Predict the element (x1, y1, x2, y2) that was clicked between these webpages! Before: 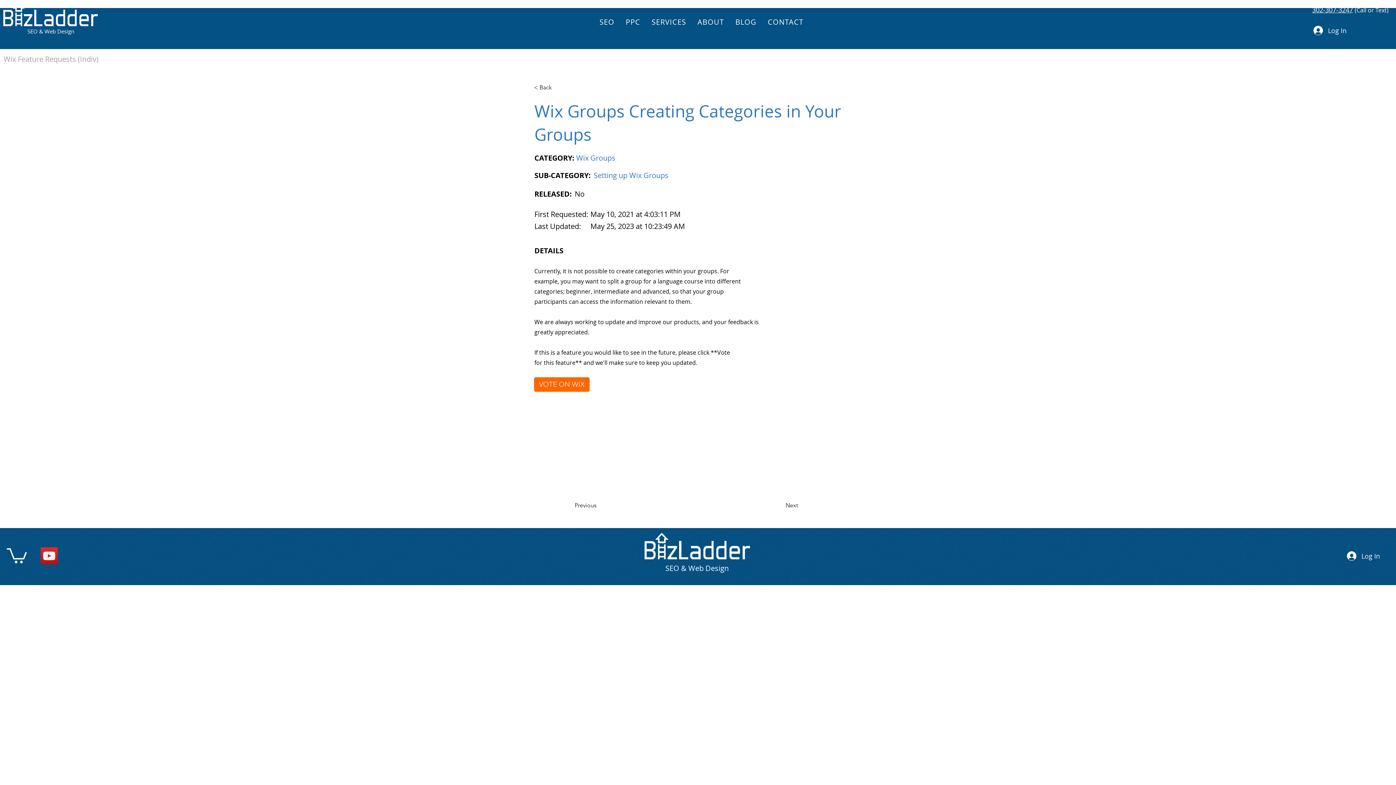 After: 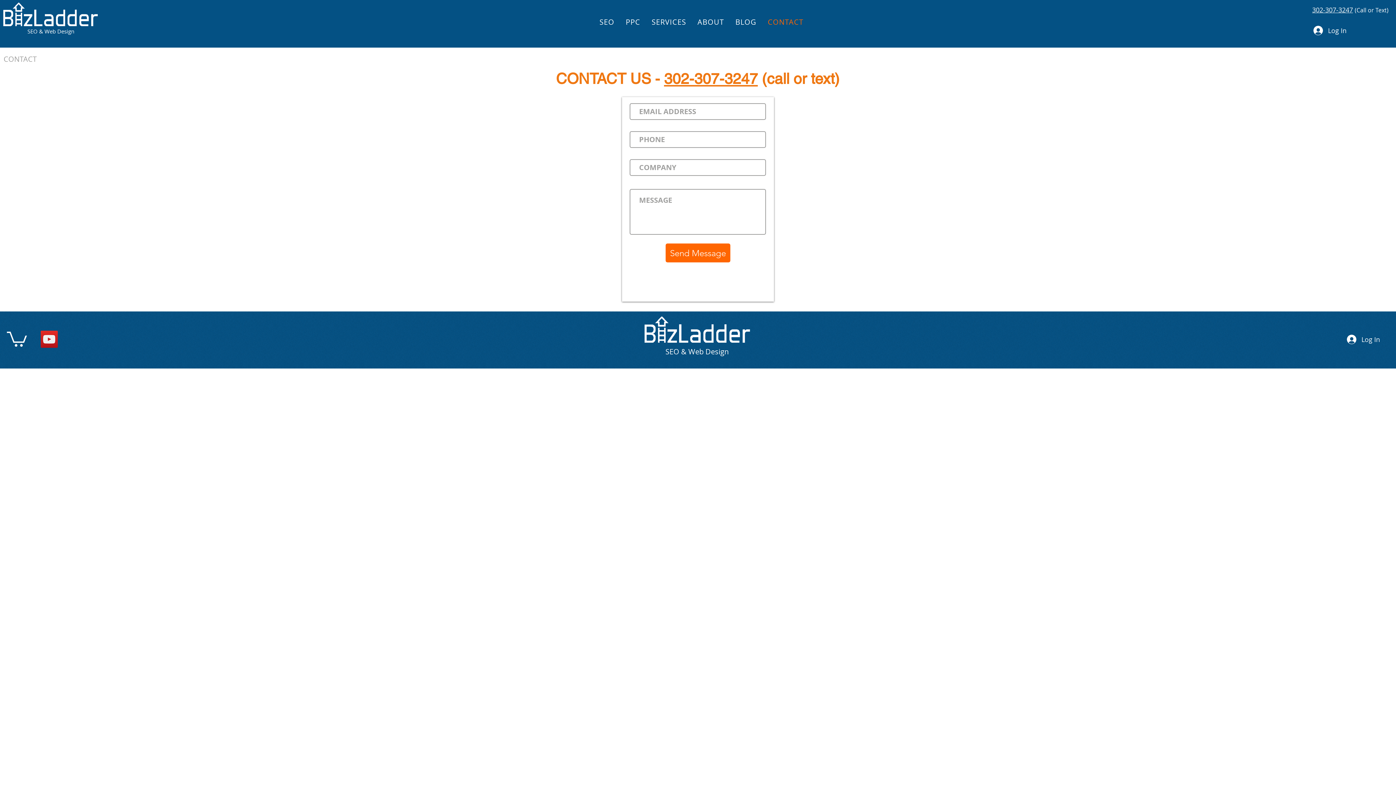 Action: bbox: (763, 13, 807, 30) label: CONTACT